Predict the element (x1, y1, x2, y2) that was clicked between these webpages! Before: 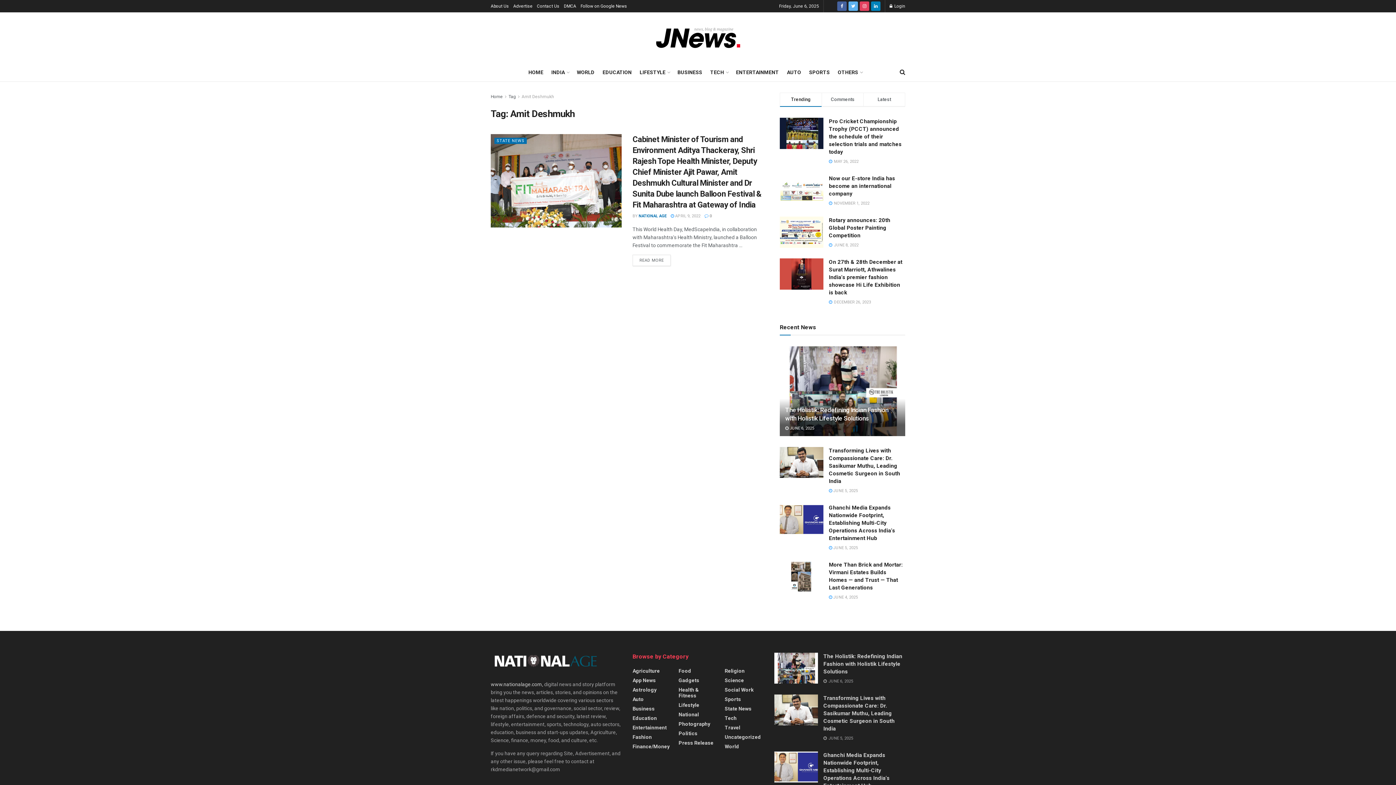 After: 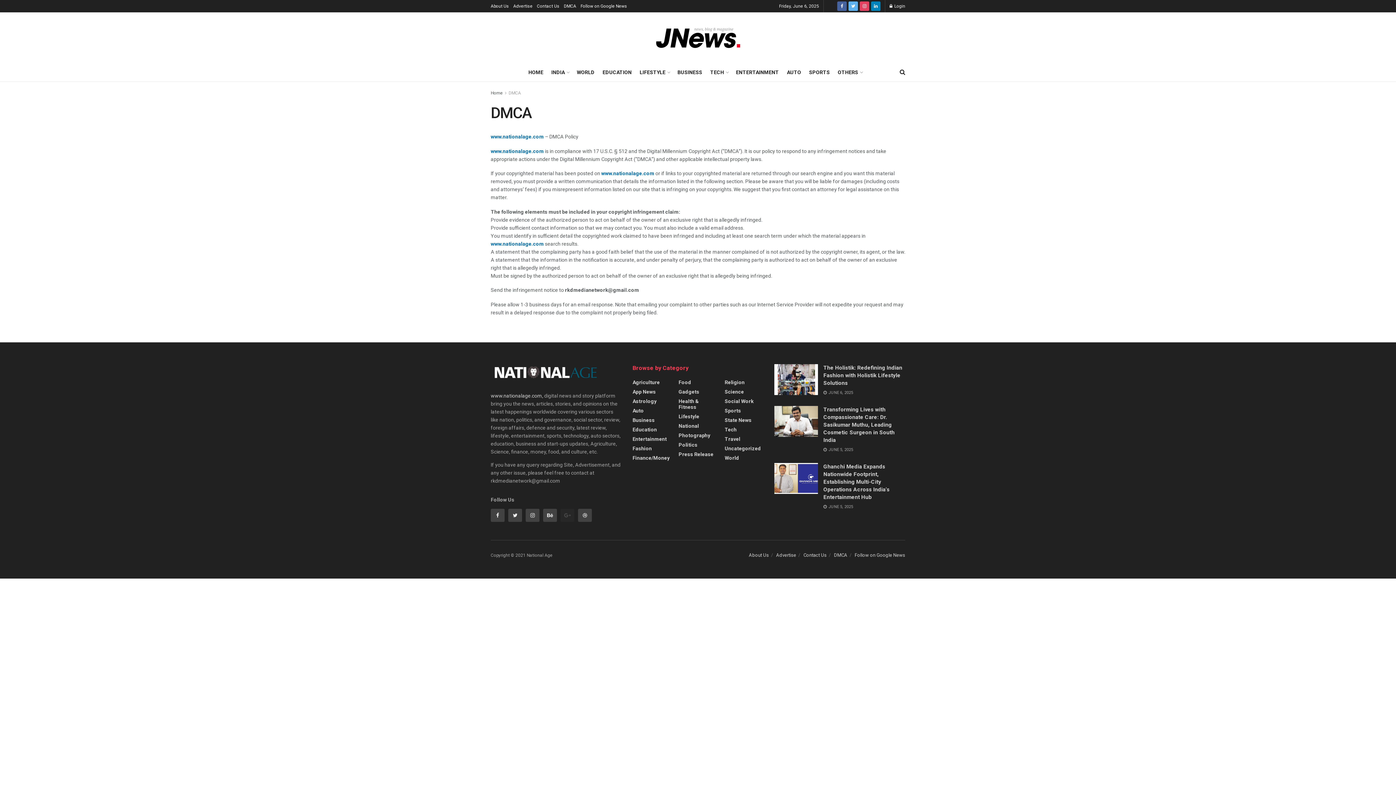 Action: label: DMCA bbox: (564, 0, 576, 12)